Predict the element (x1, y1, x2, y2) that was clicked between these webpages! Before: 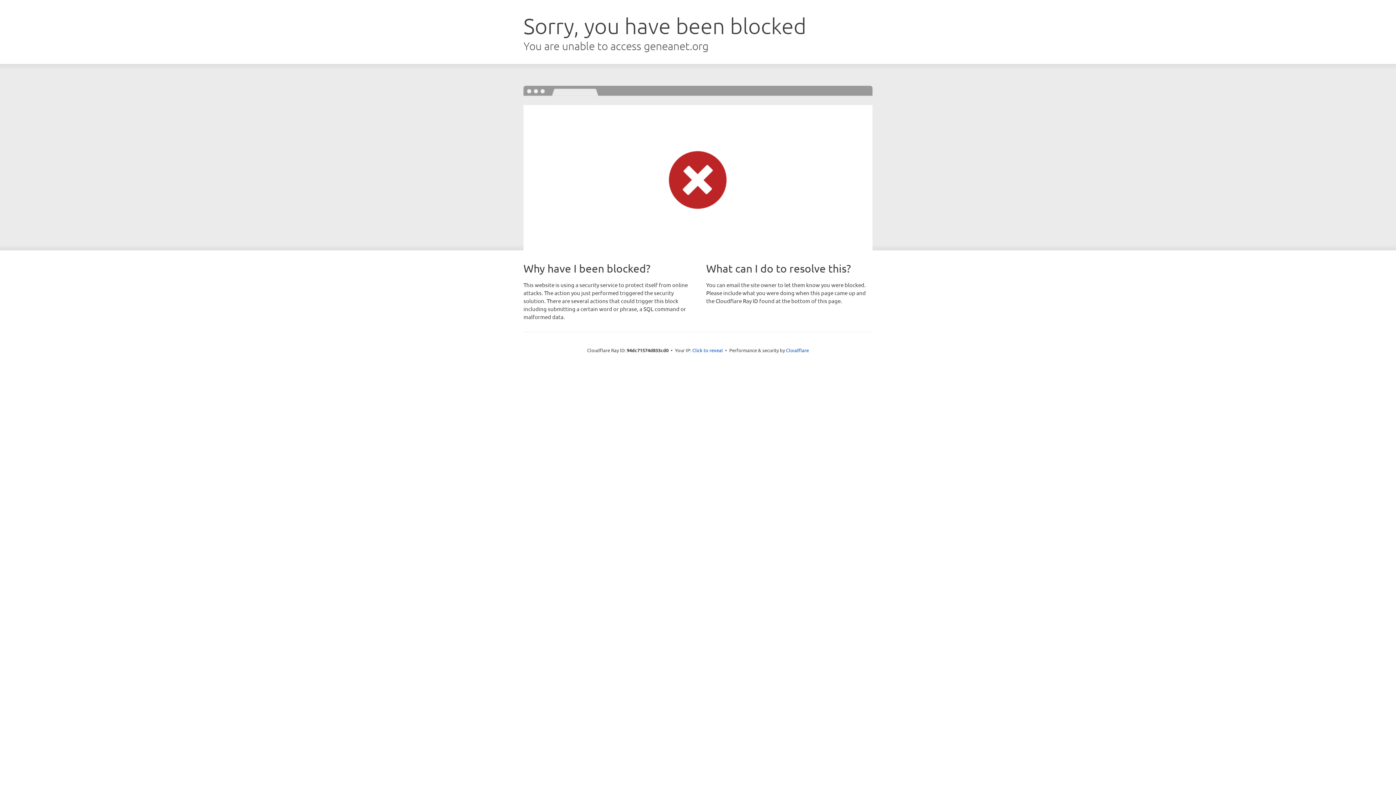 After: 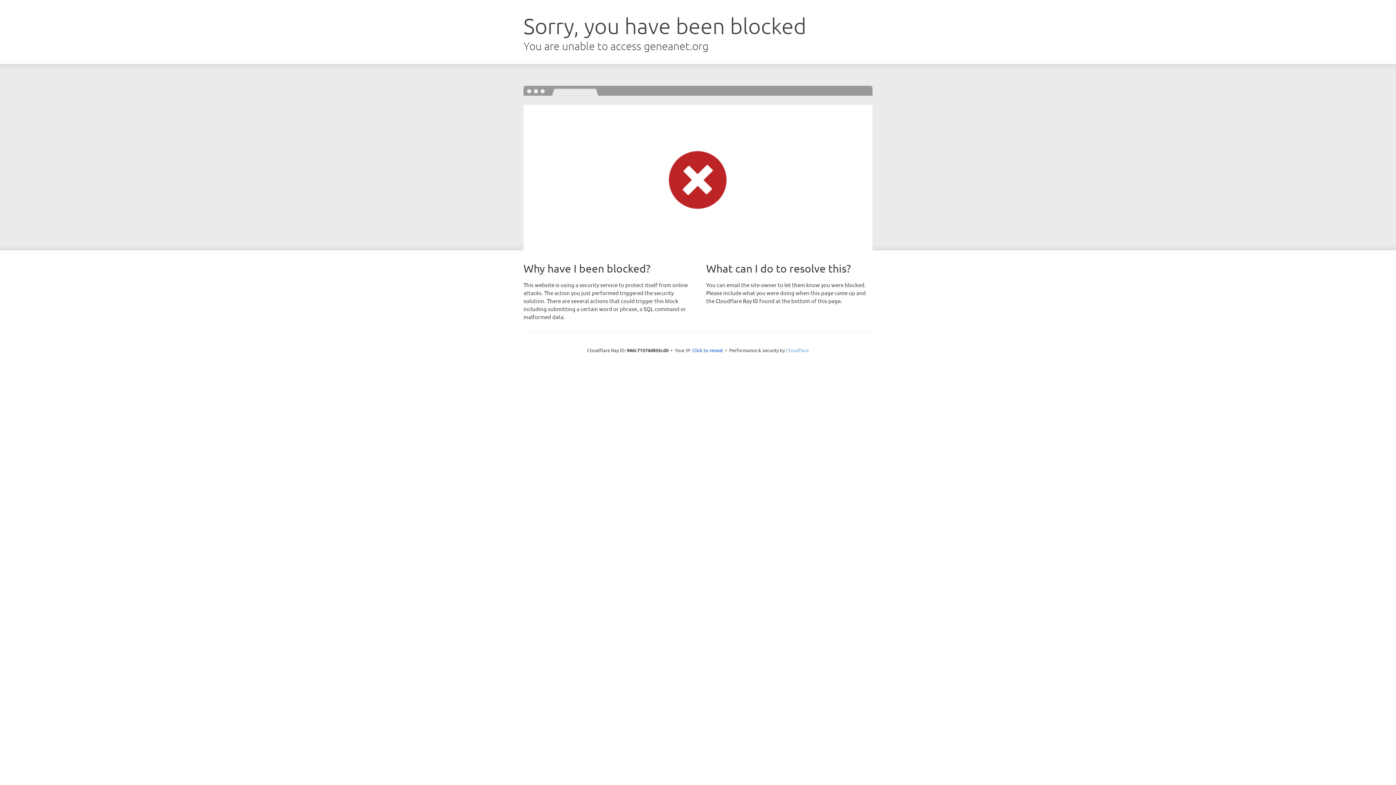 Action: bbox: (786, 347, 809, 353) label: Cloudflare